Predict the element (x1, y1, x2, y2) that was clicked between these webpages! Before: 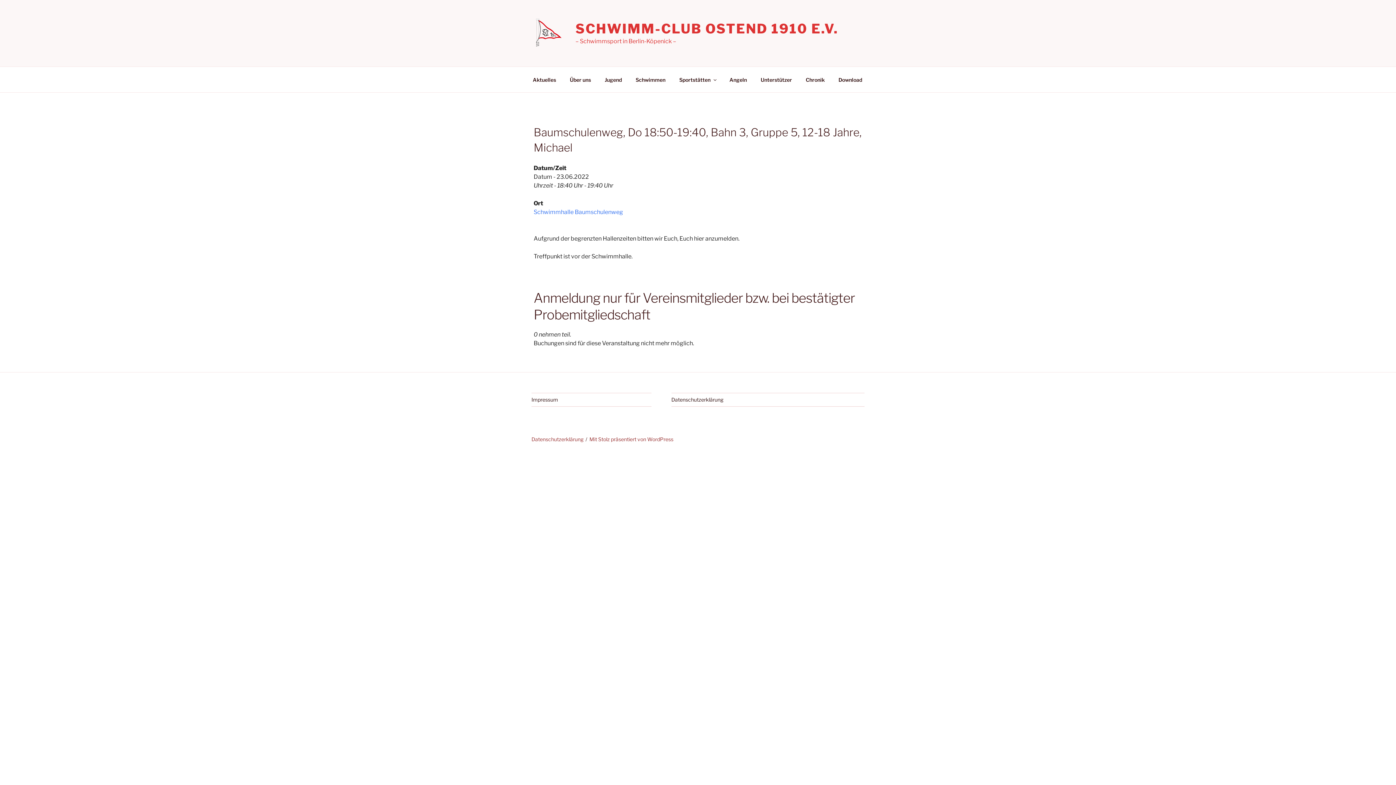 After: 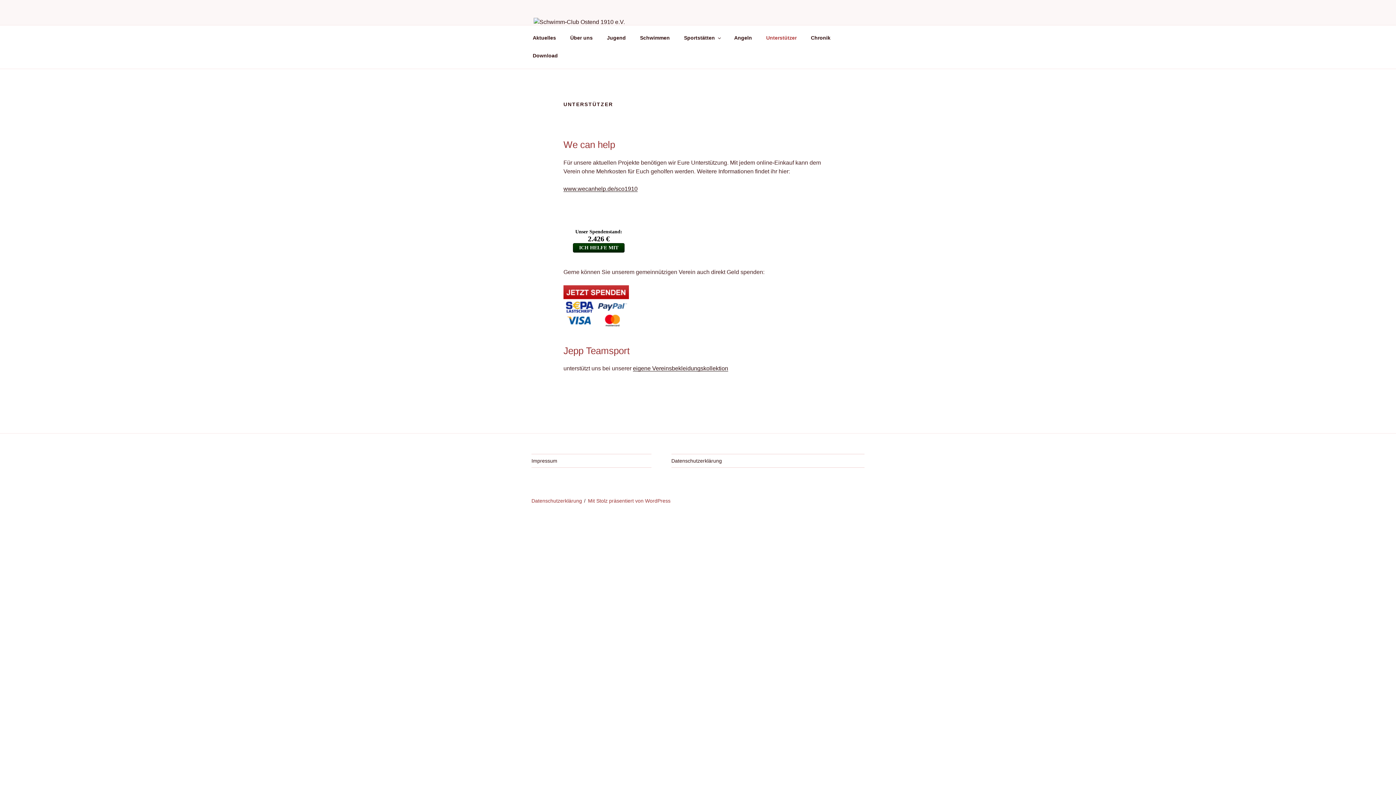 Action: bbox: (754, 70, 798, 88) label: Unterstützer